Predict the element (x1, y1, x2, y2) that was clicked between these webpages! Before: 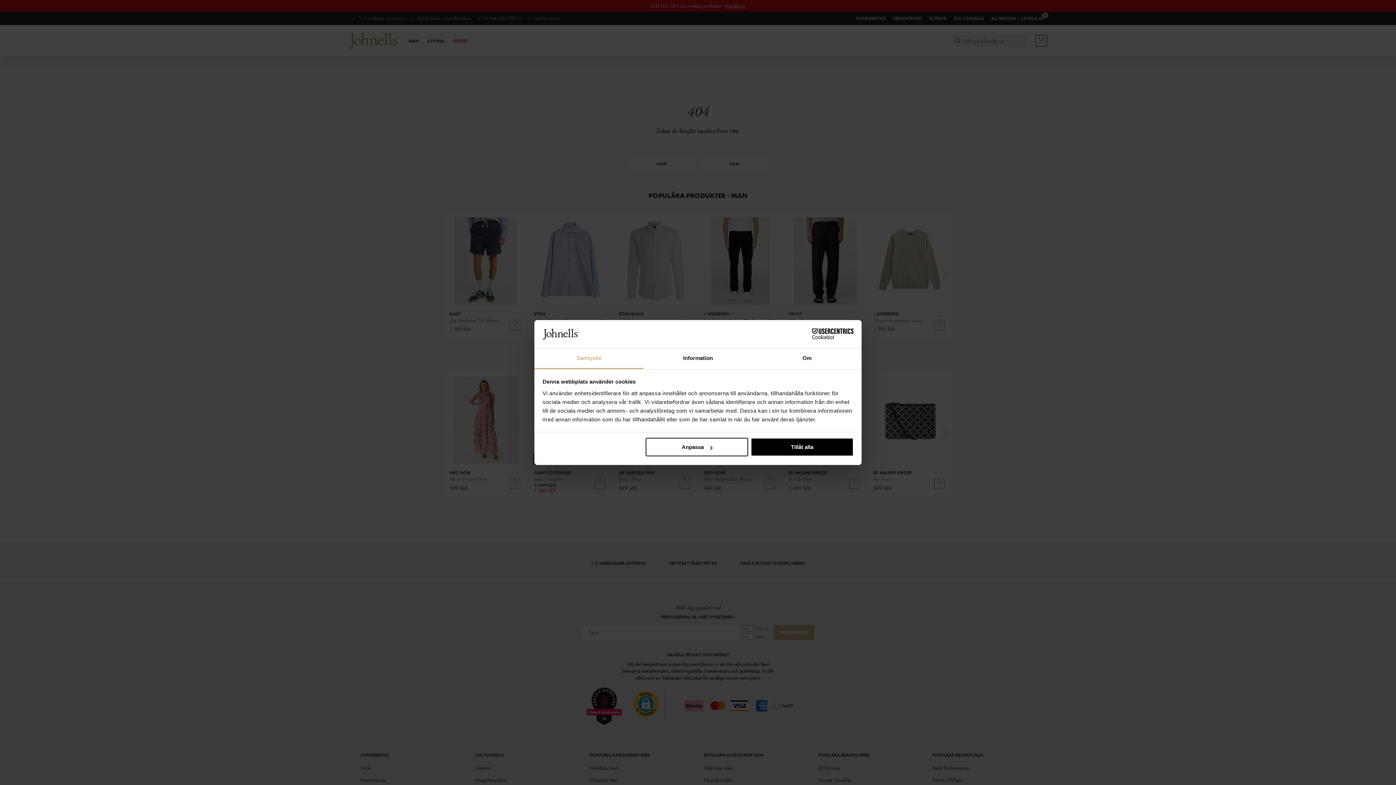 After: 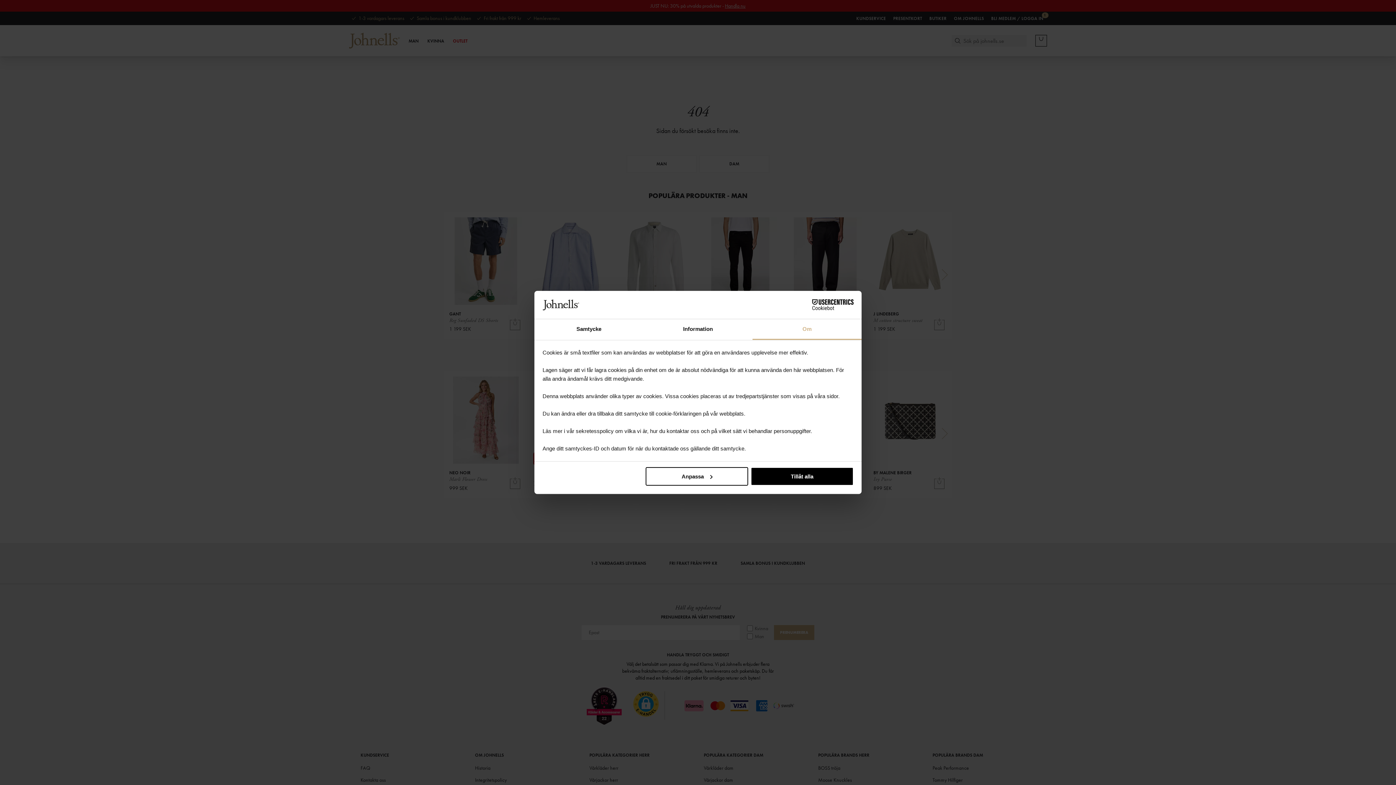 Action: bbox: (752, 348, 861, 369) label: Om